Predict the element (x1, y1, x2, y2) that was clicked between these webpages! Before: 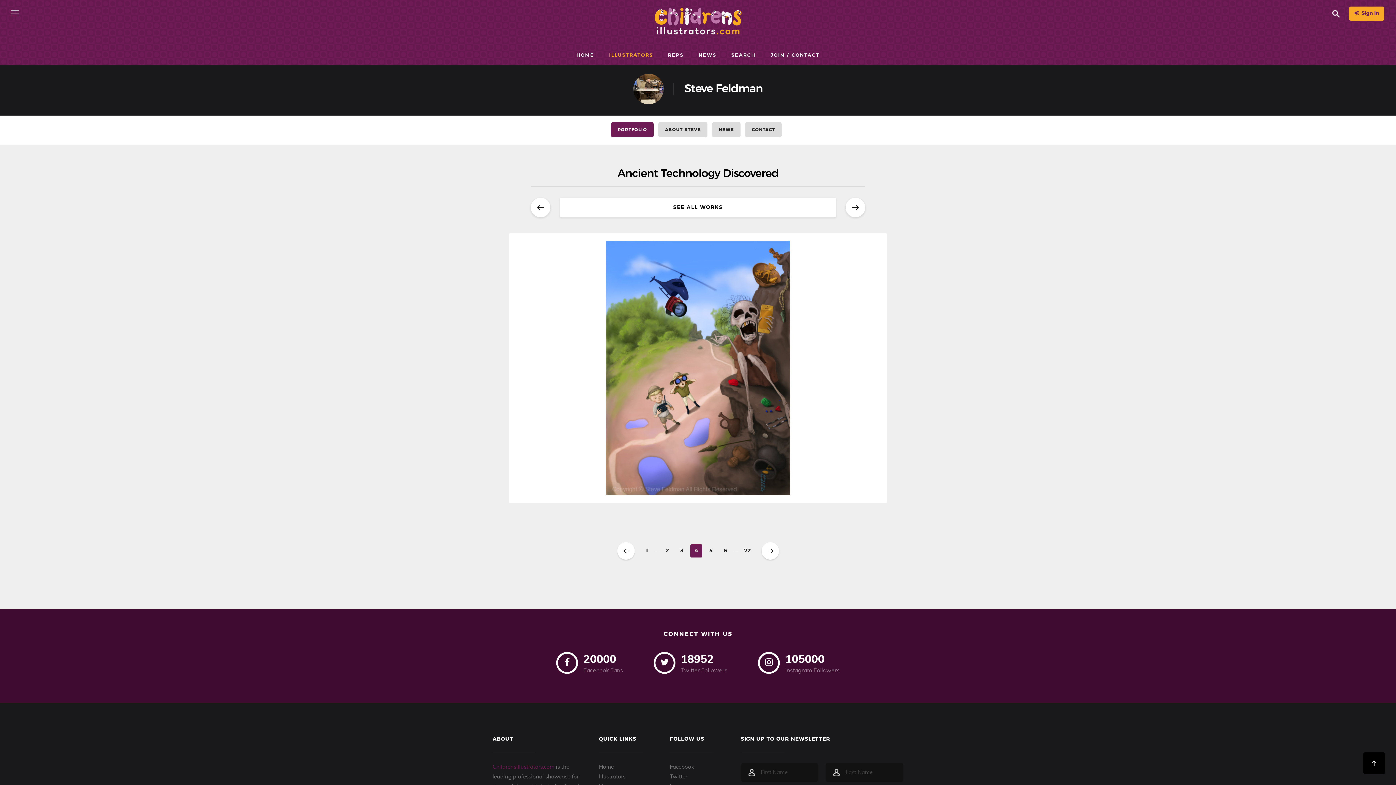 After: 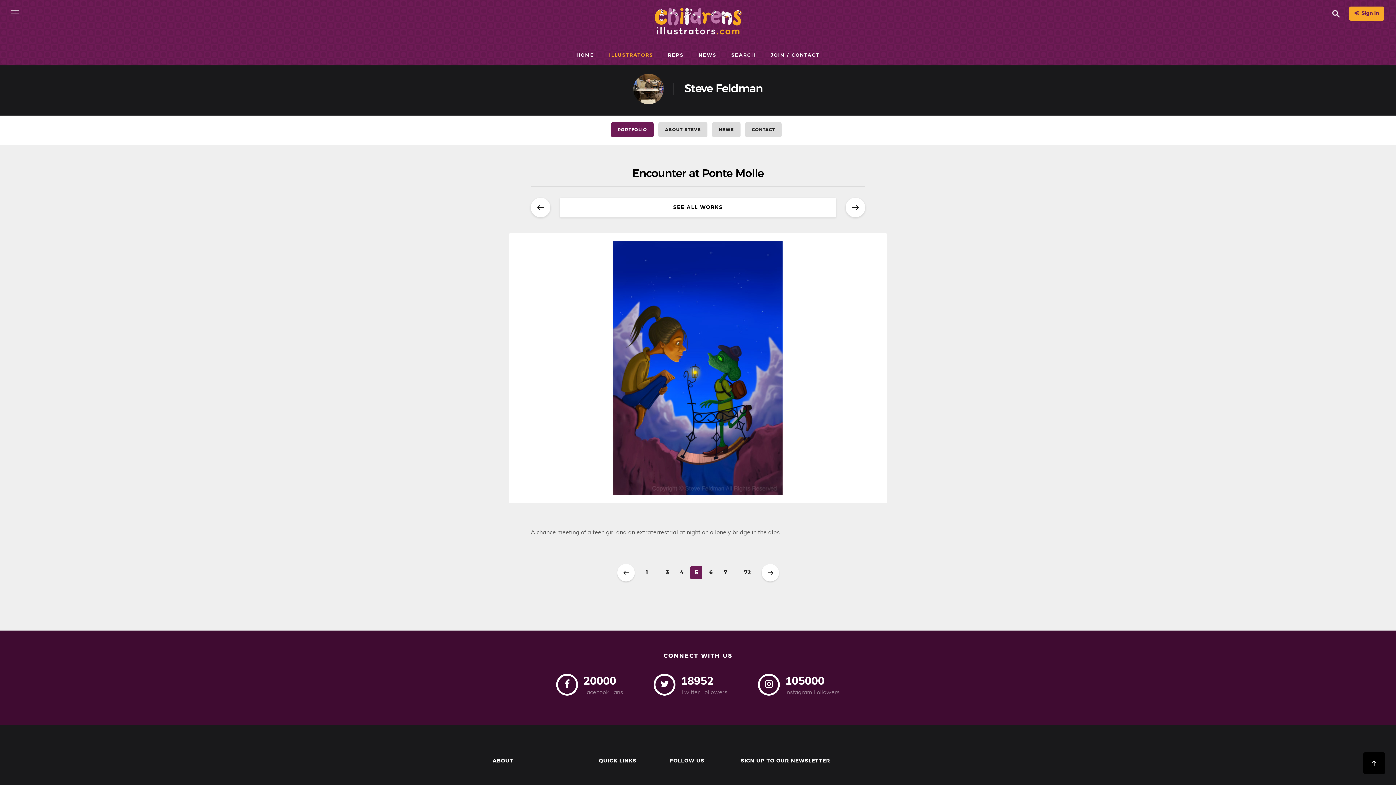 Action: label: Next bbox: (845, 197, 865, 217)